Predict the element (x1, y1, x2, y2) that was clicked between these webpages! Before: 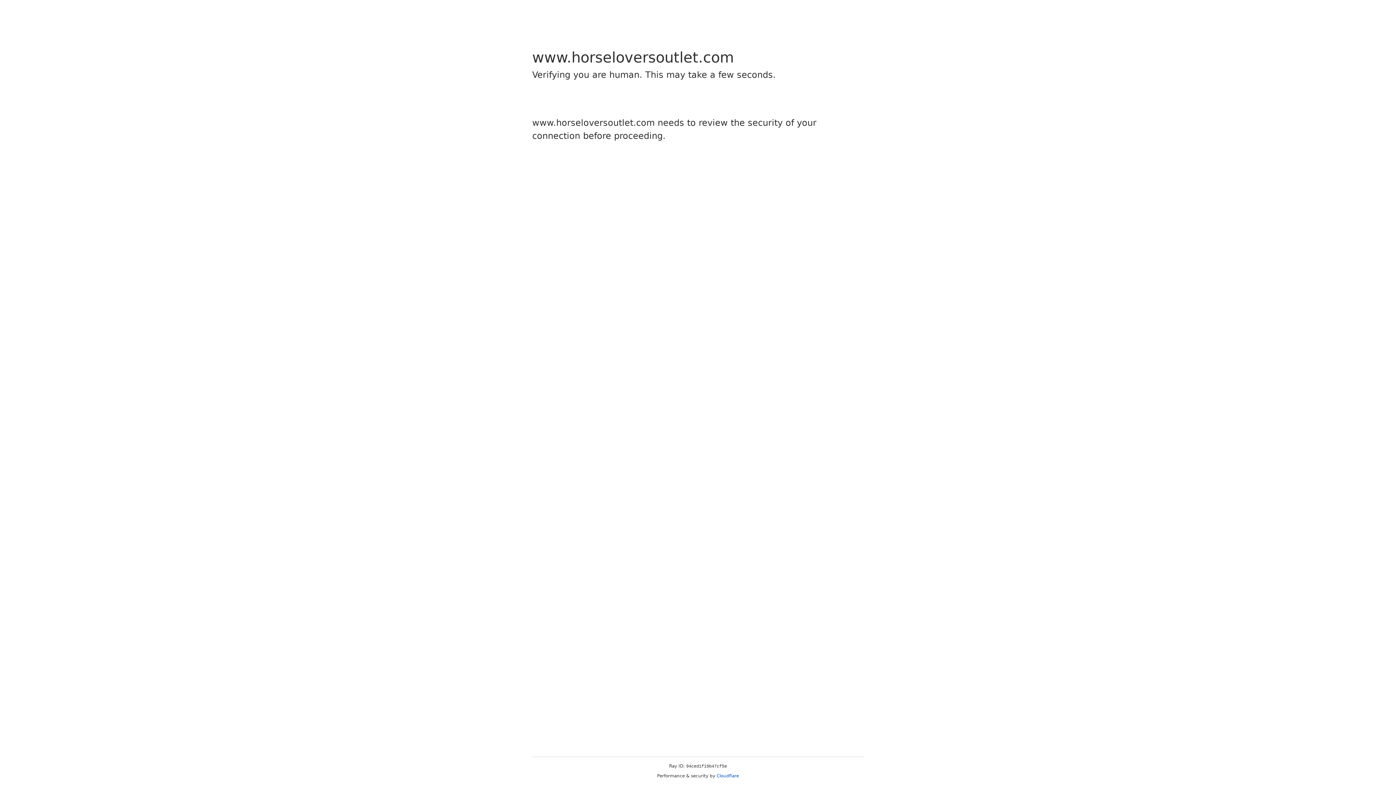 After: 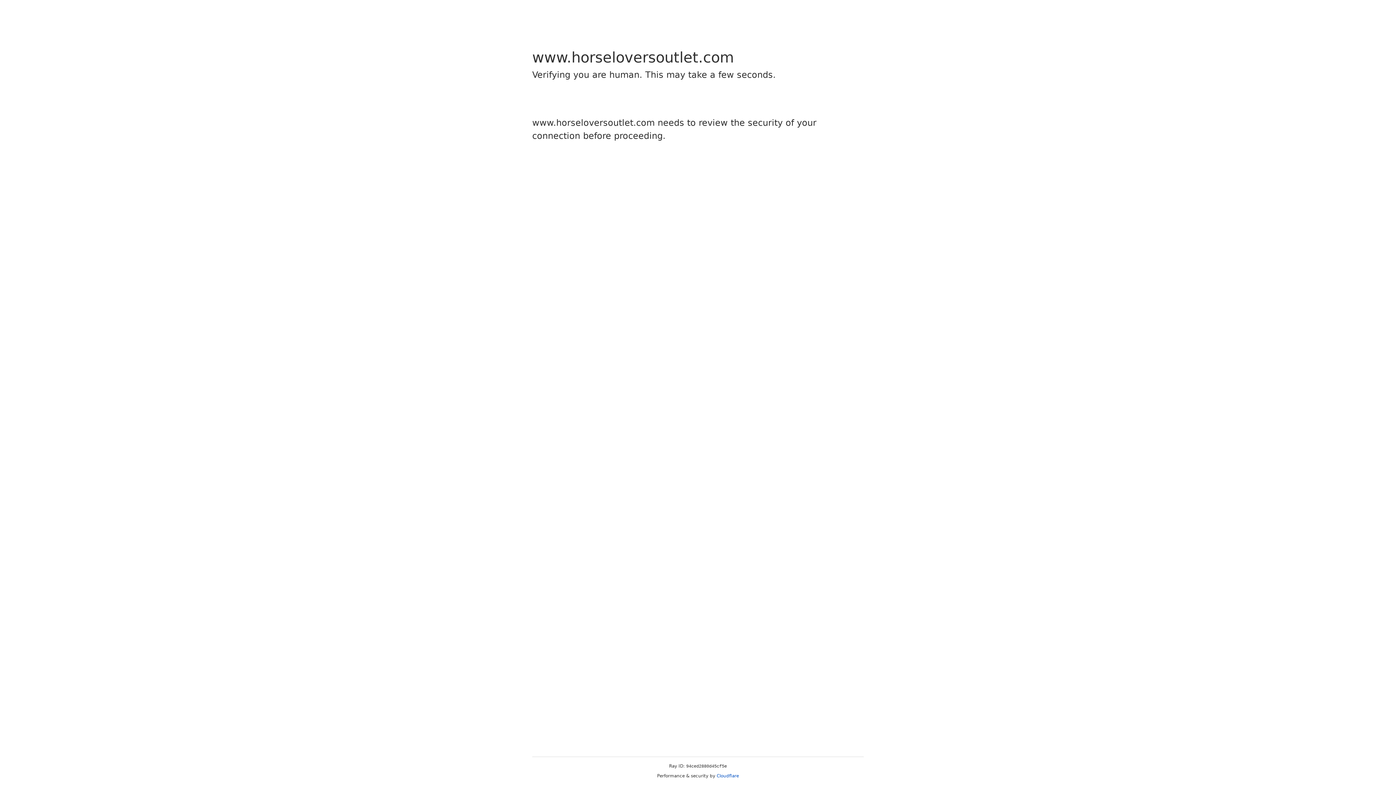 Action: label: Cloudflare bbox: (716, 773, 739, 778)